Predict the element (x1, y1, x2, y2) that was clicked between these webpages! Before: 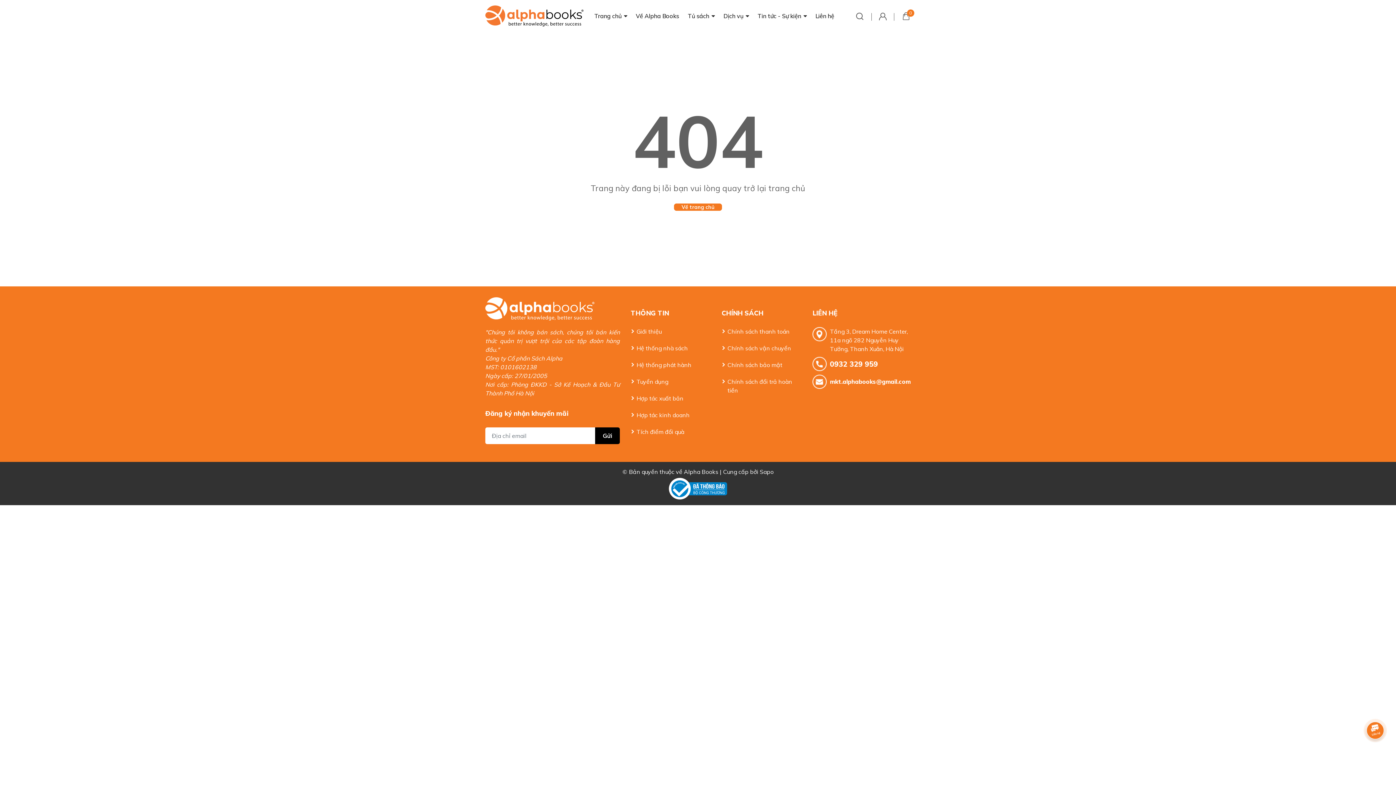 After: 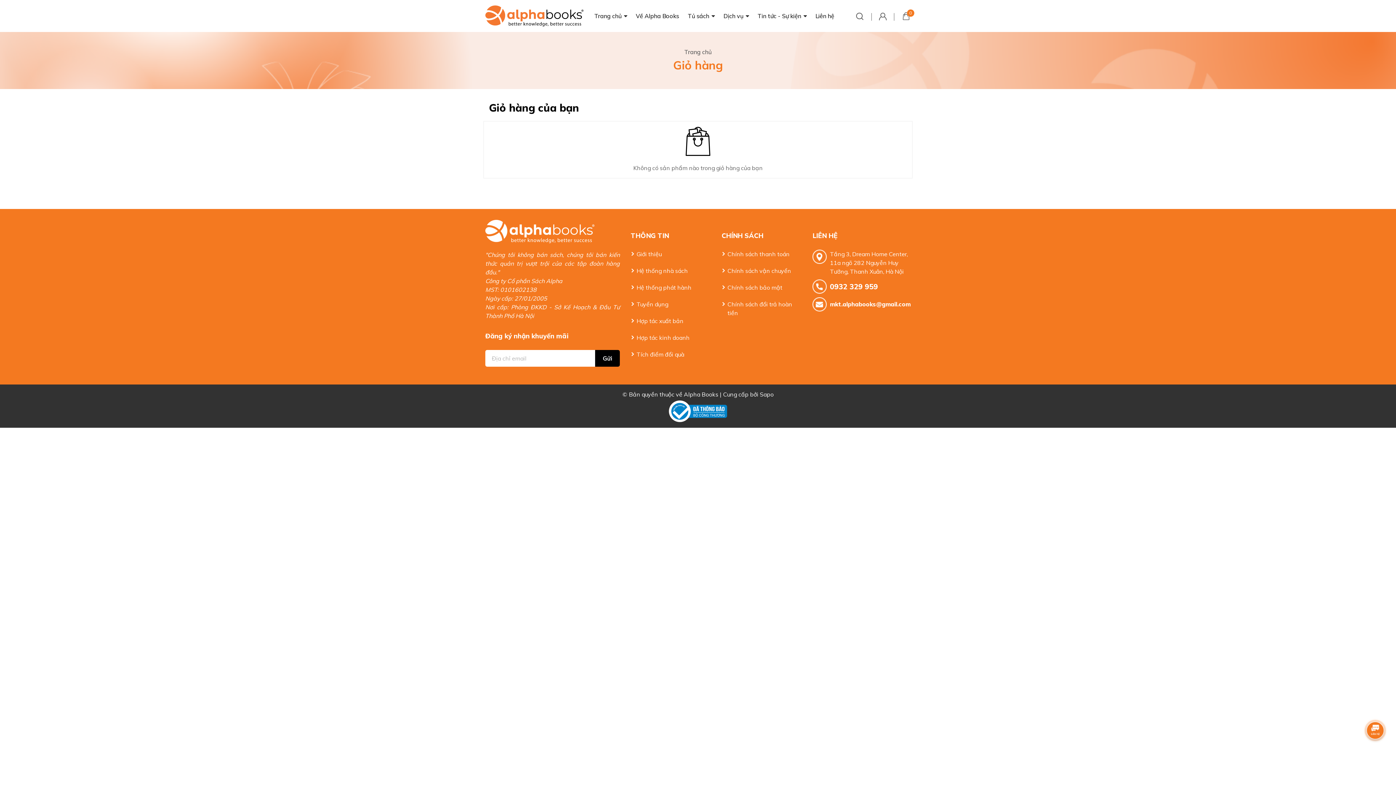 Action: bbox: (901, 11, 910, 20) label: 0